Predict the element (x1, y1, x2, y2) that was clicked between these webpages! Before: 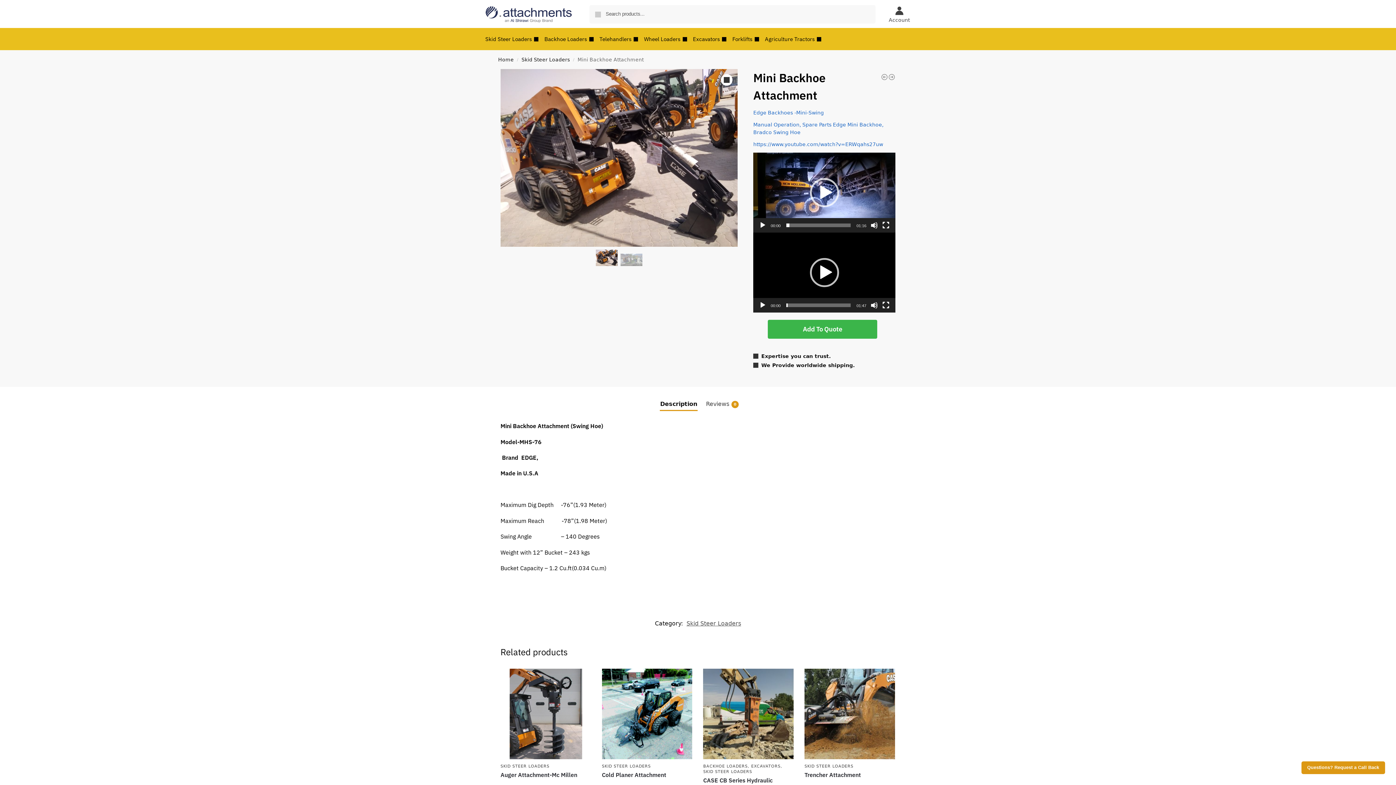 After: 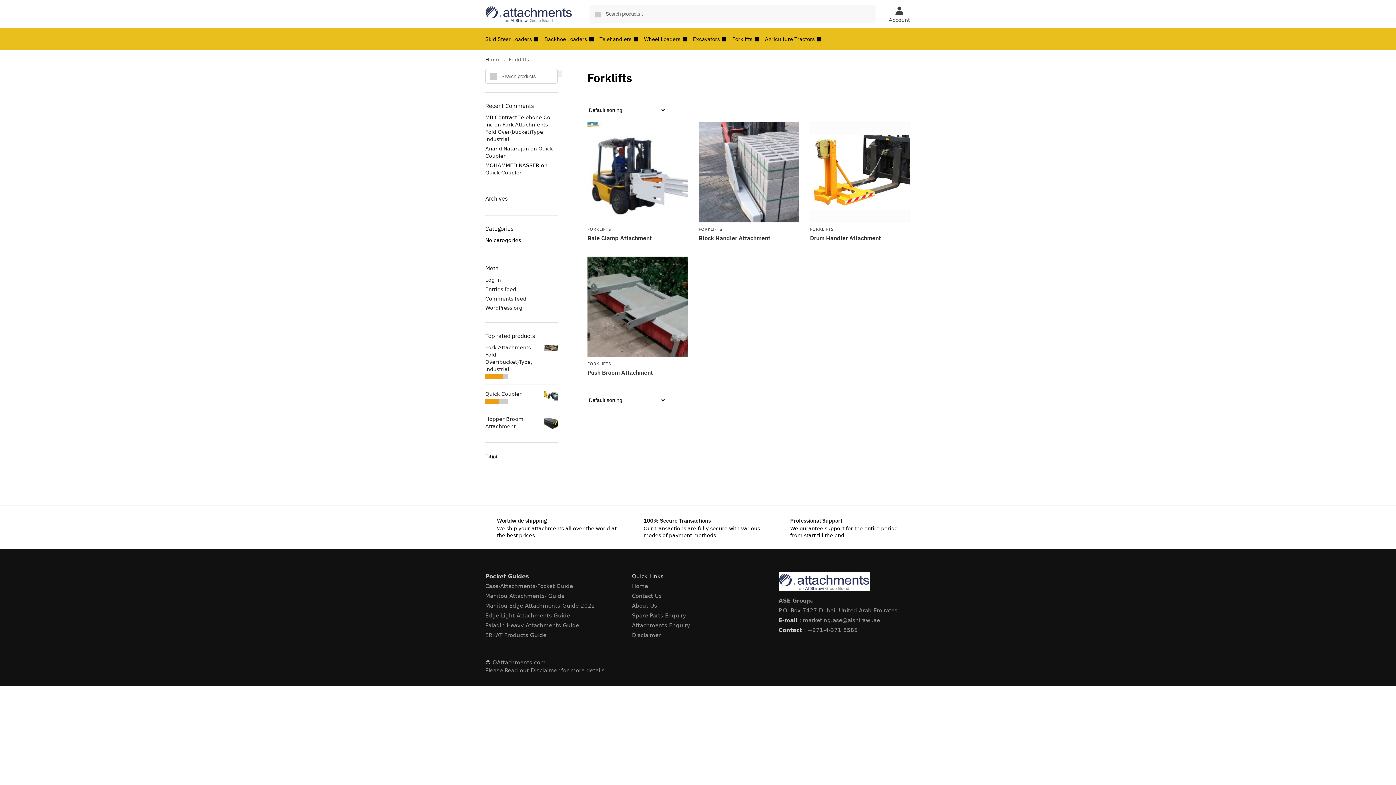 Action: label: Forklifts bbox: (729, 28, 762, 50)